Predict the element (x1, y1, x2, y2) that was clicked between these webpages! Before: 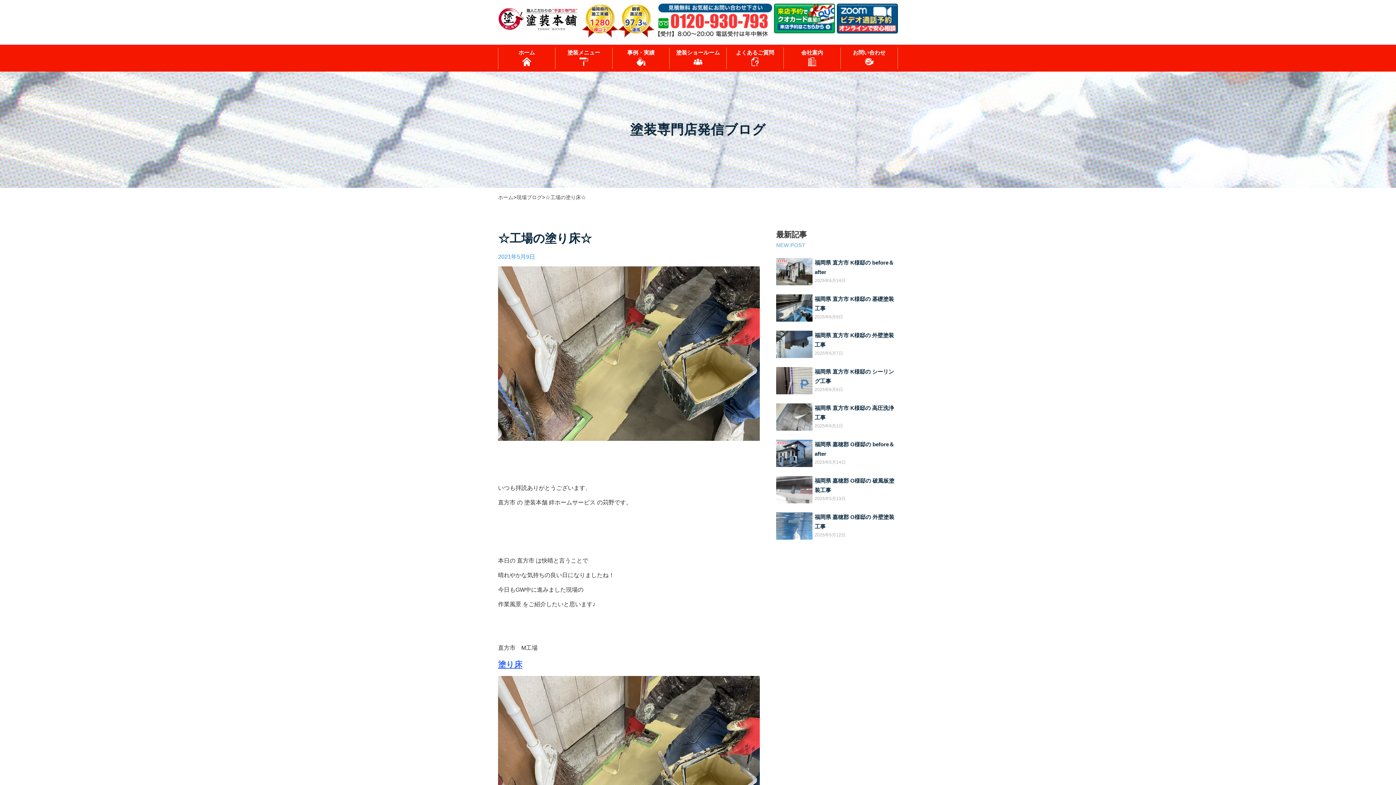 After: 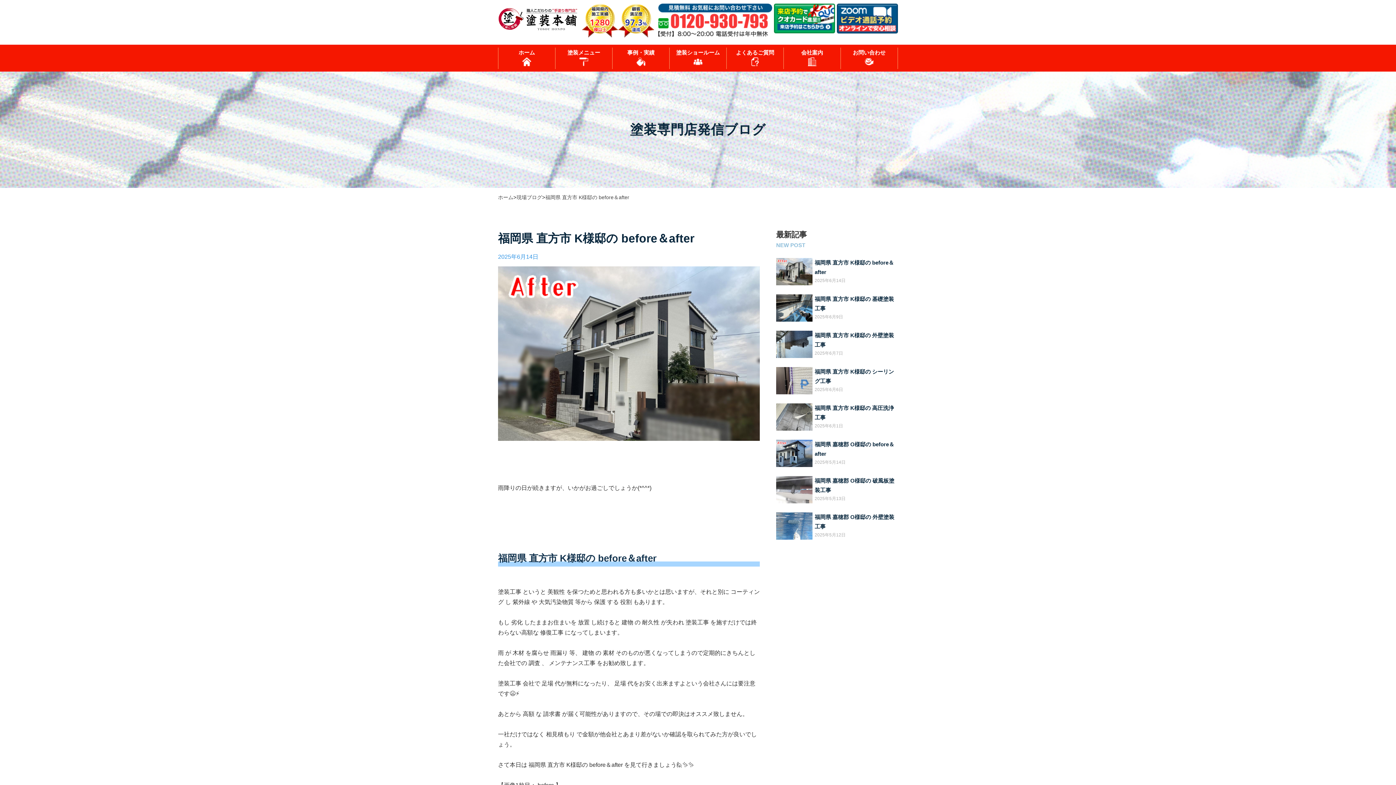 Action: bbox: (814, 258, 897, 277) label: 福岡県 直方市 K様邸の before＆after